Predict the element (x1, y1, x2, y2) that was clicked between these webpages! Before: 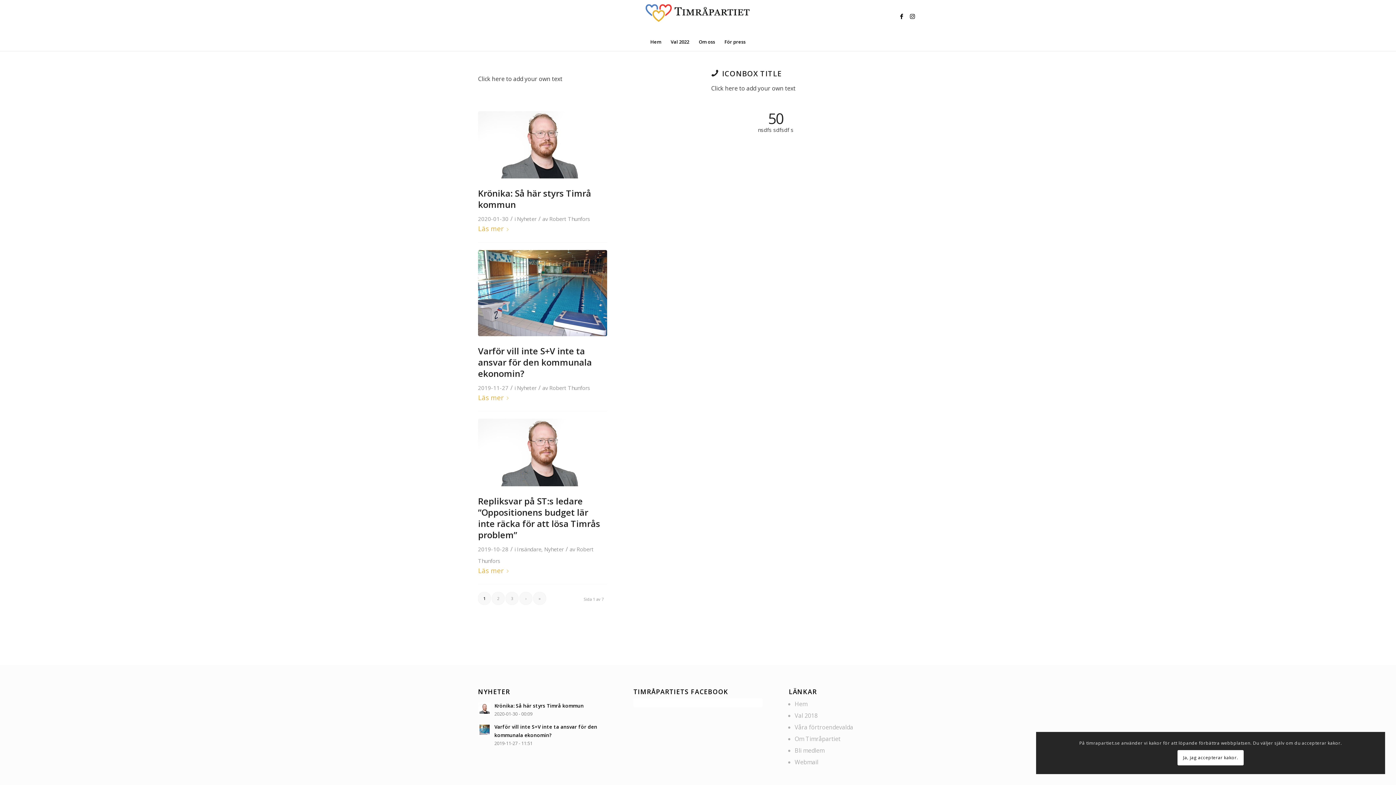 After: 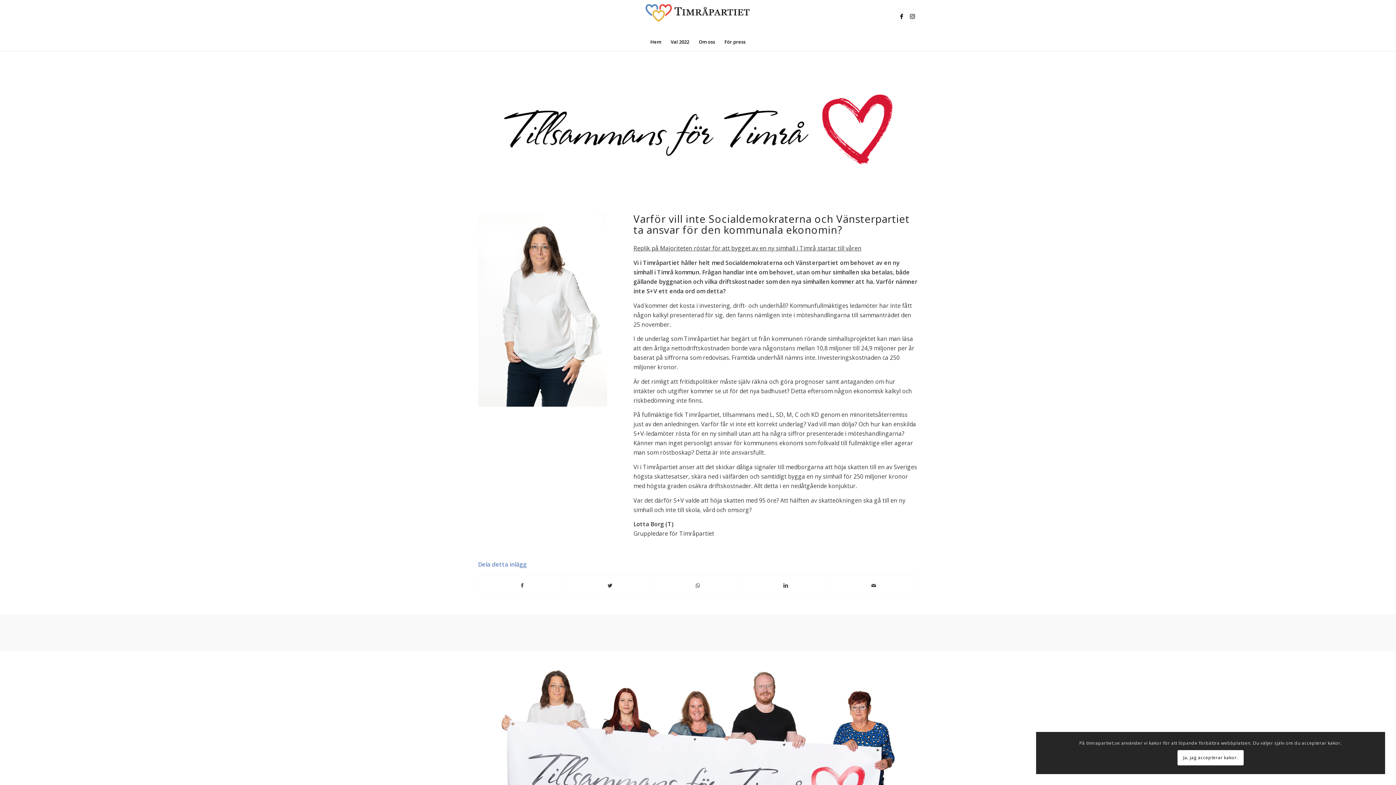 Action: bbox: (478, 345, 592, 379) label: Varför vill inte S+V inte ta ansvar för den kommunala ekonomin?